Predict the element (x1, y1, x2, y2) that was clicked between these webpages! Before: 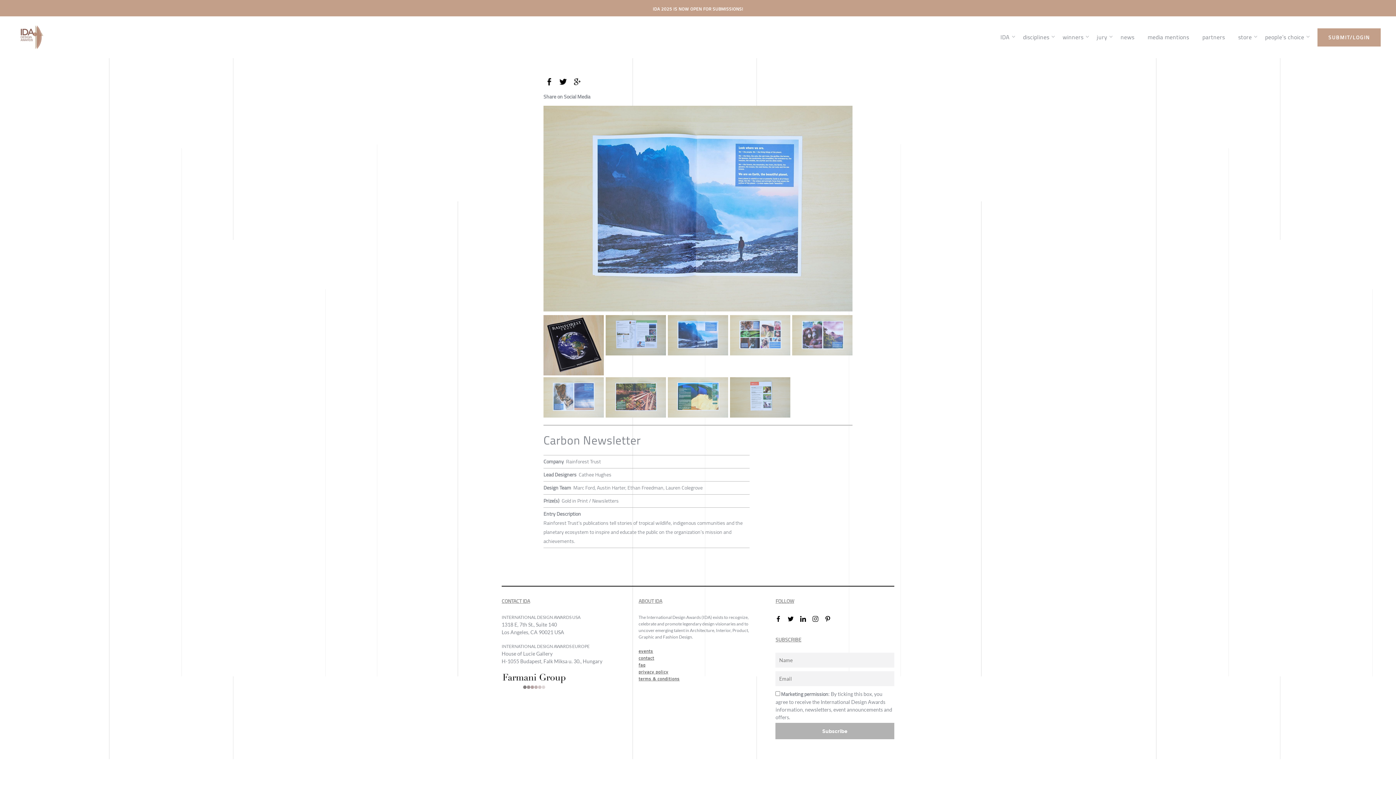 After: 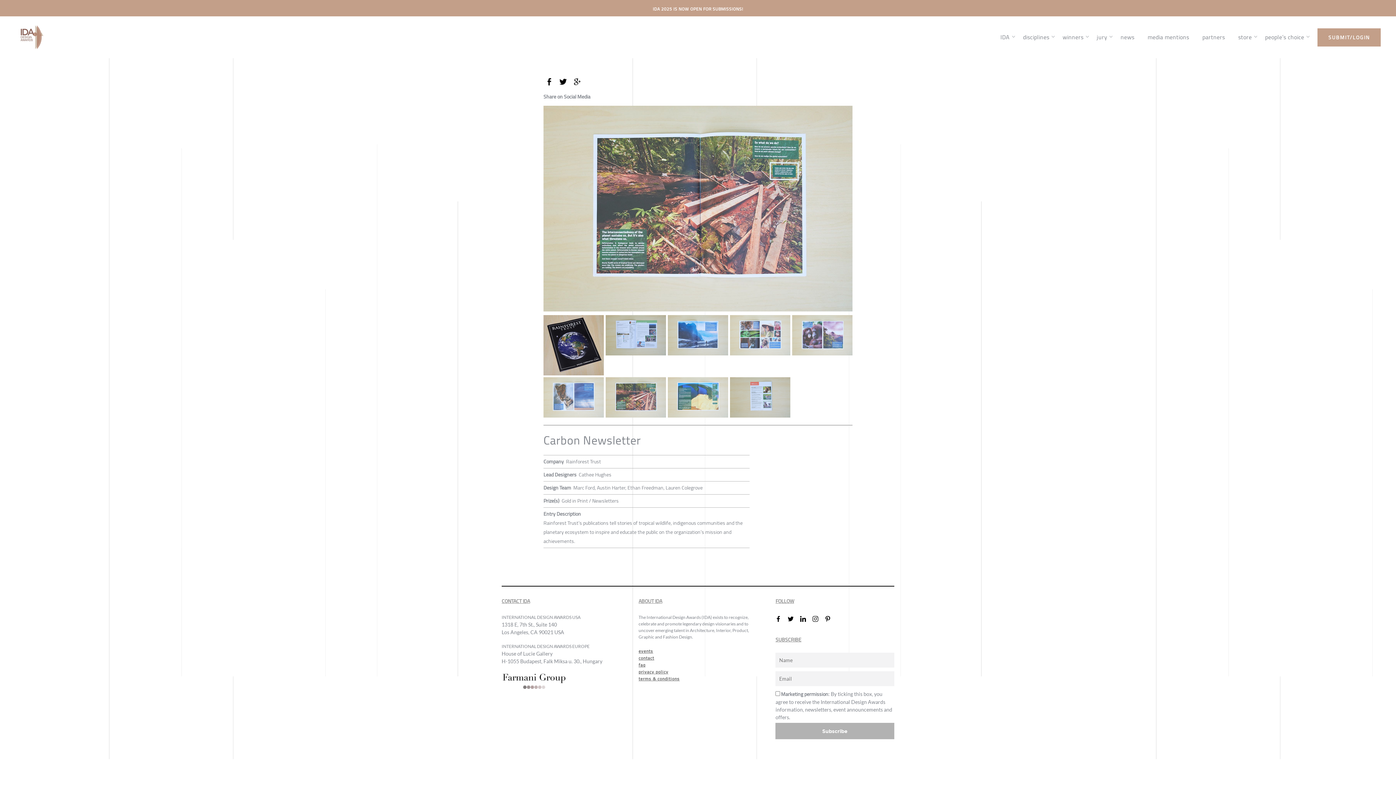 Action: bbox: (605, 377, 666, 417)